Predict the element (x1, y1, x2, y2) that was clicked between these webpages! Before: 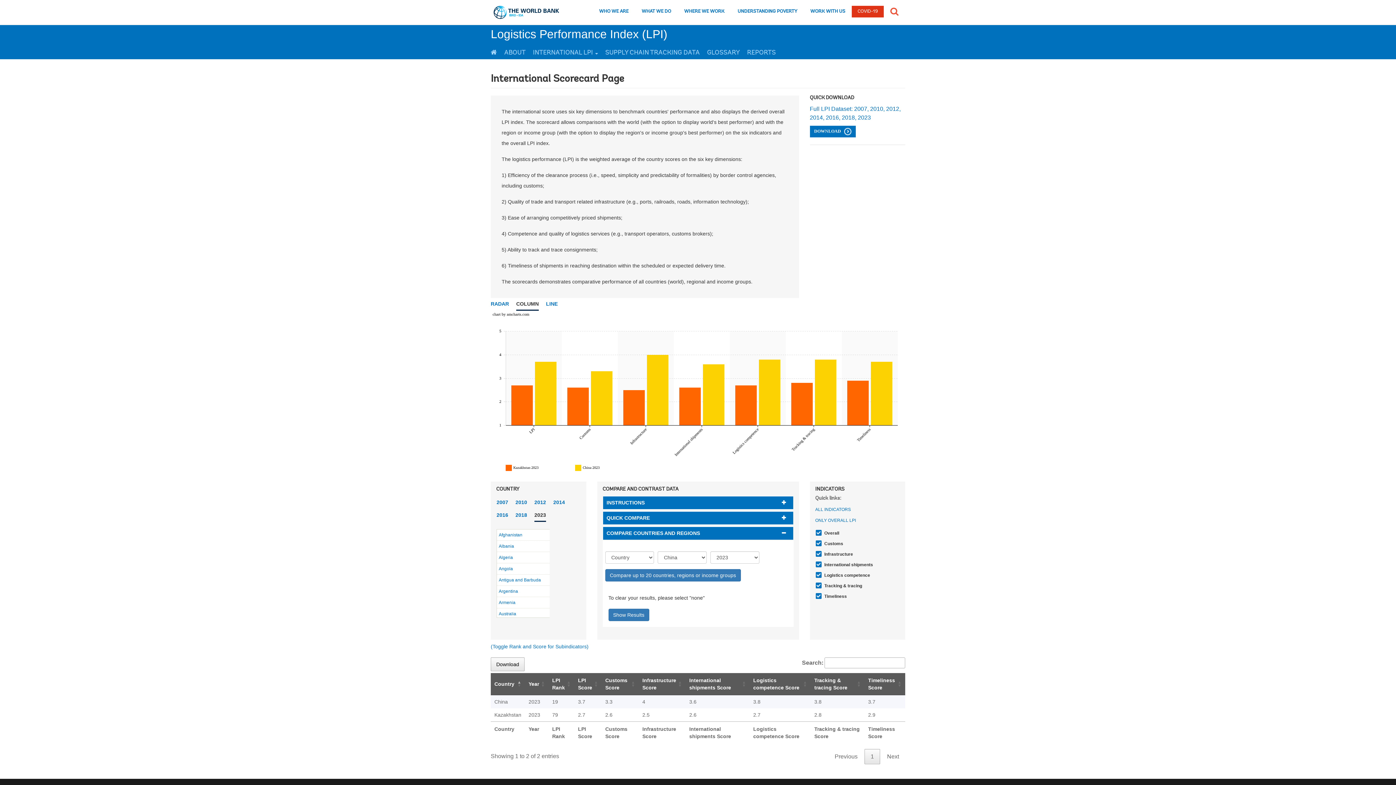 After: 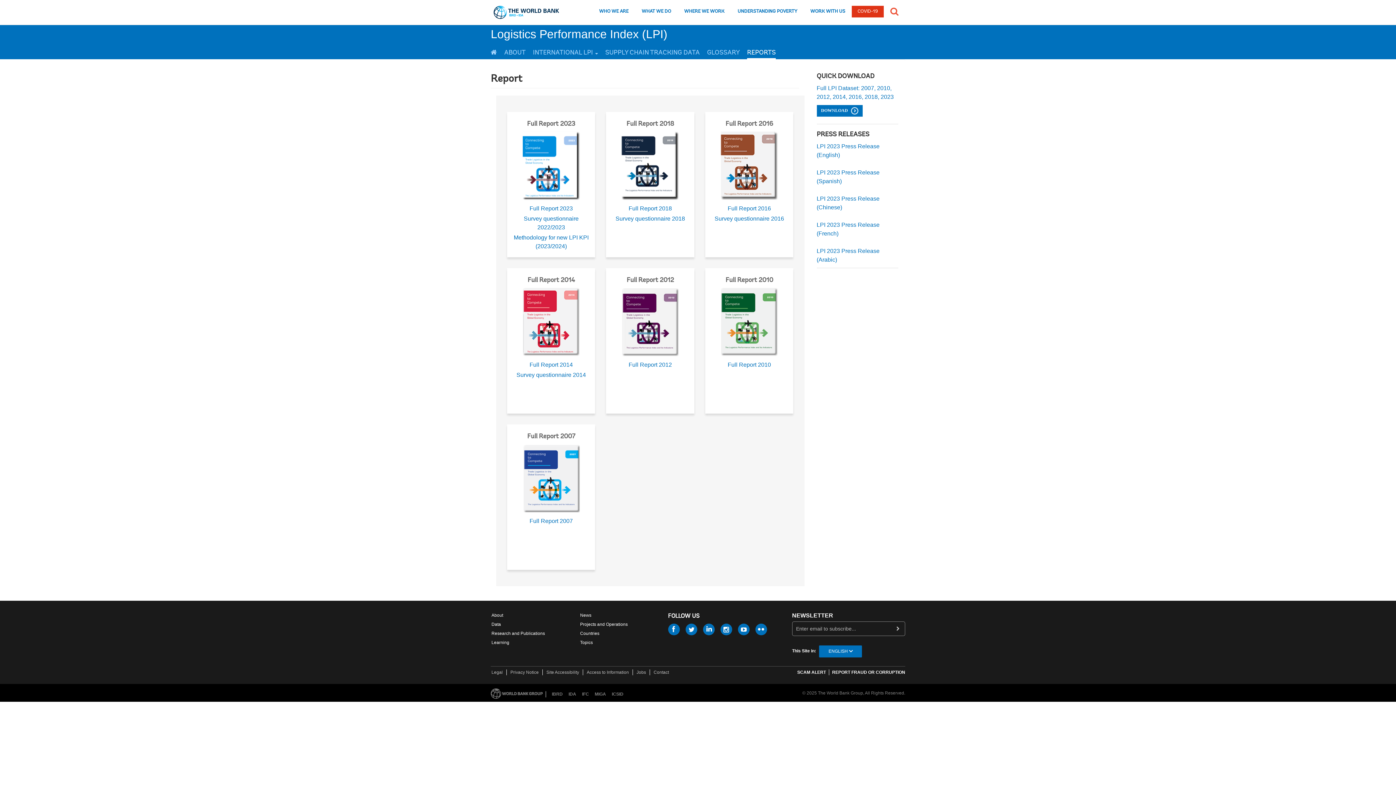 Action: label: REPORTS bbox: (747, 43, 776, 59)